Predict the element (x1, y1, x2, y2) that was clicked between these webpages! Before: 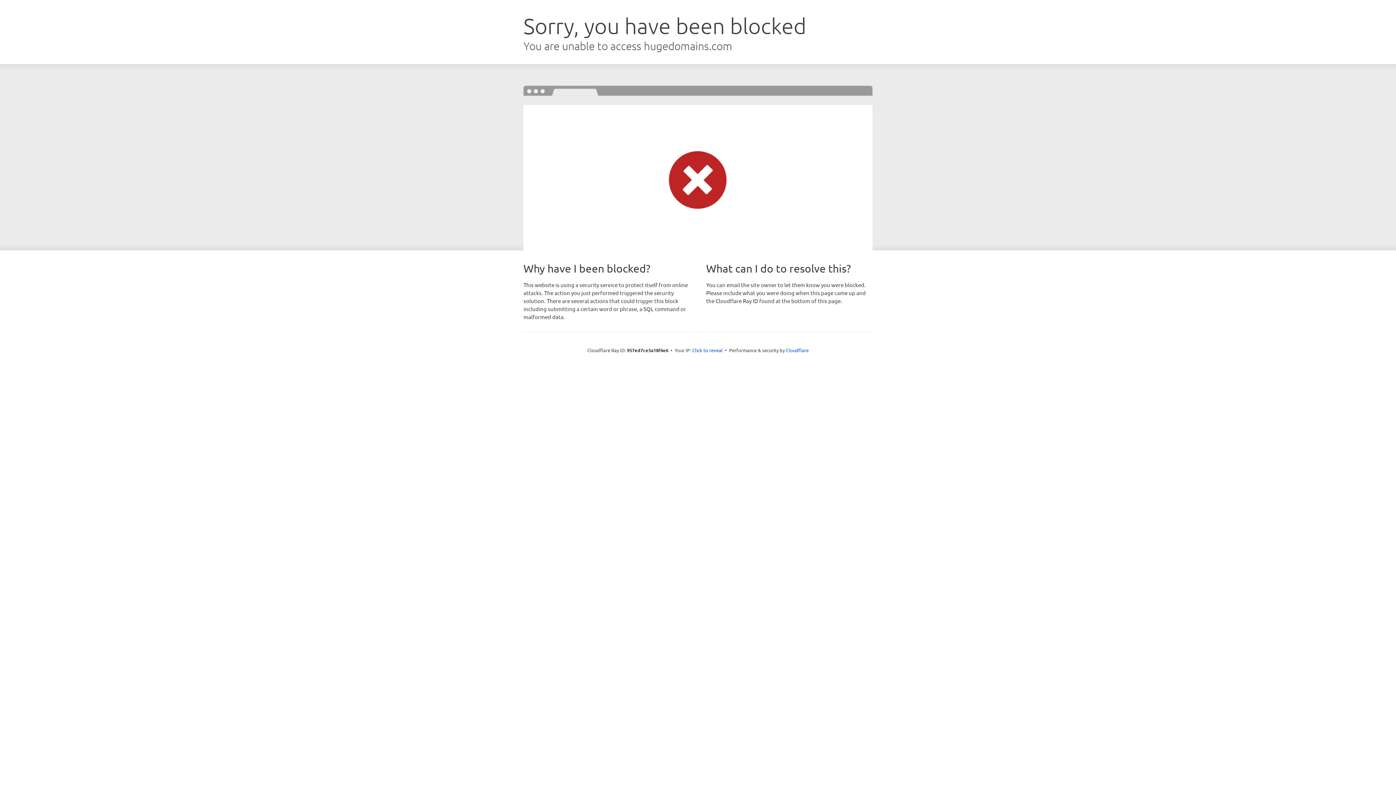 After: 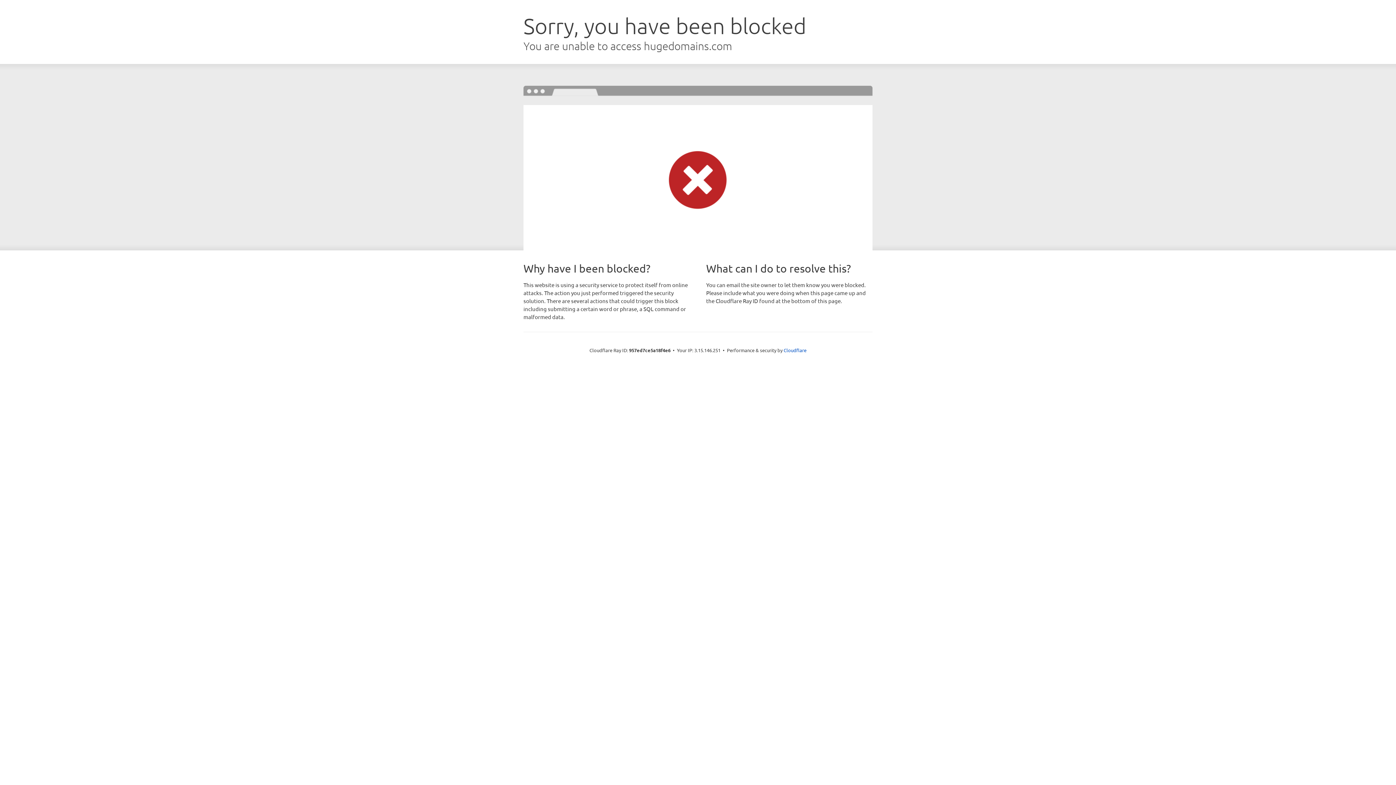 Action: label: Click to reveal bbox: (692, 346, 722, 353)